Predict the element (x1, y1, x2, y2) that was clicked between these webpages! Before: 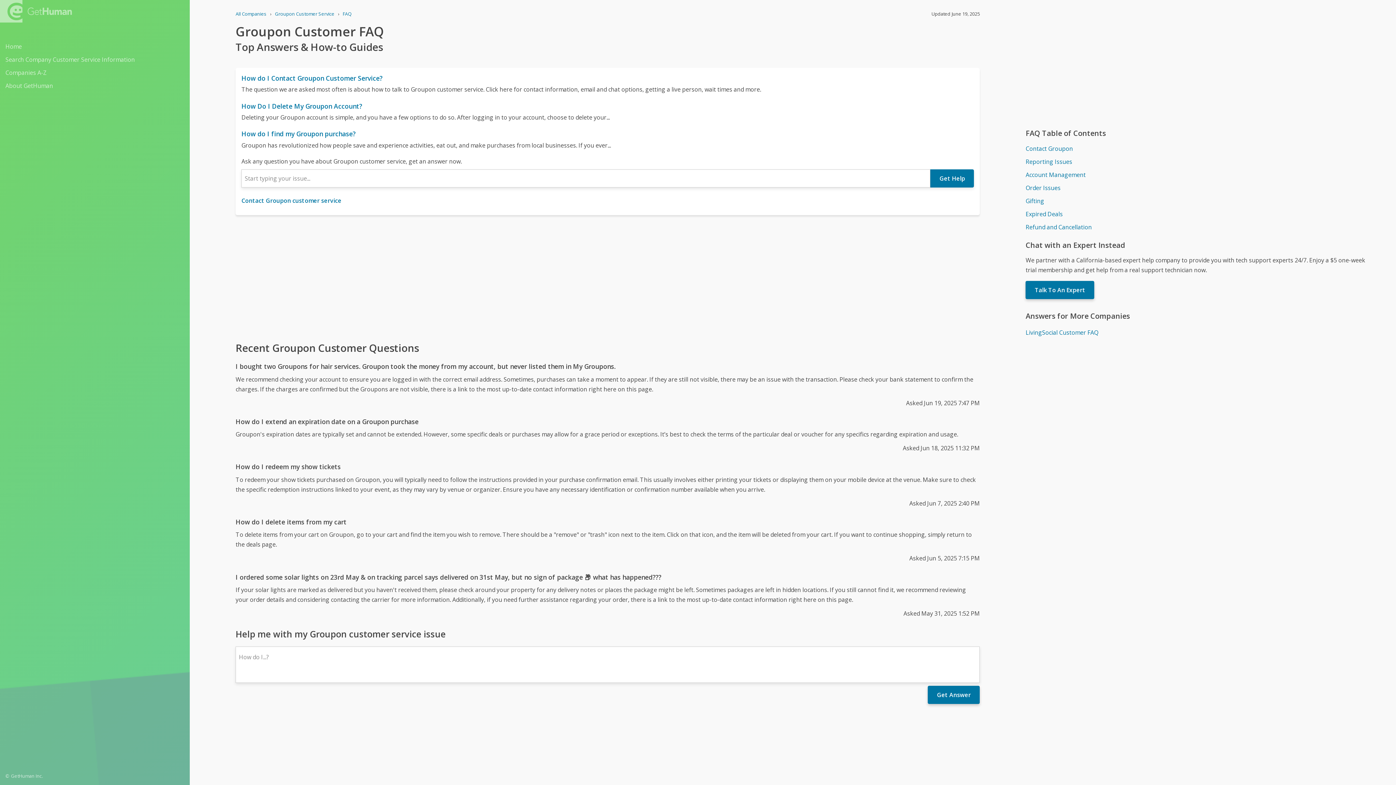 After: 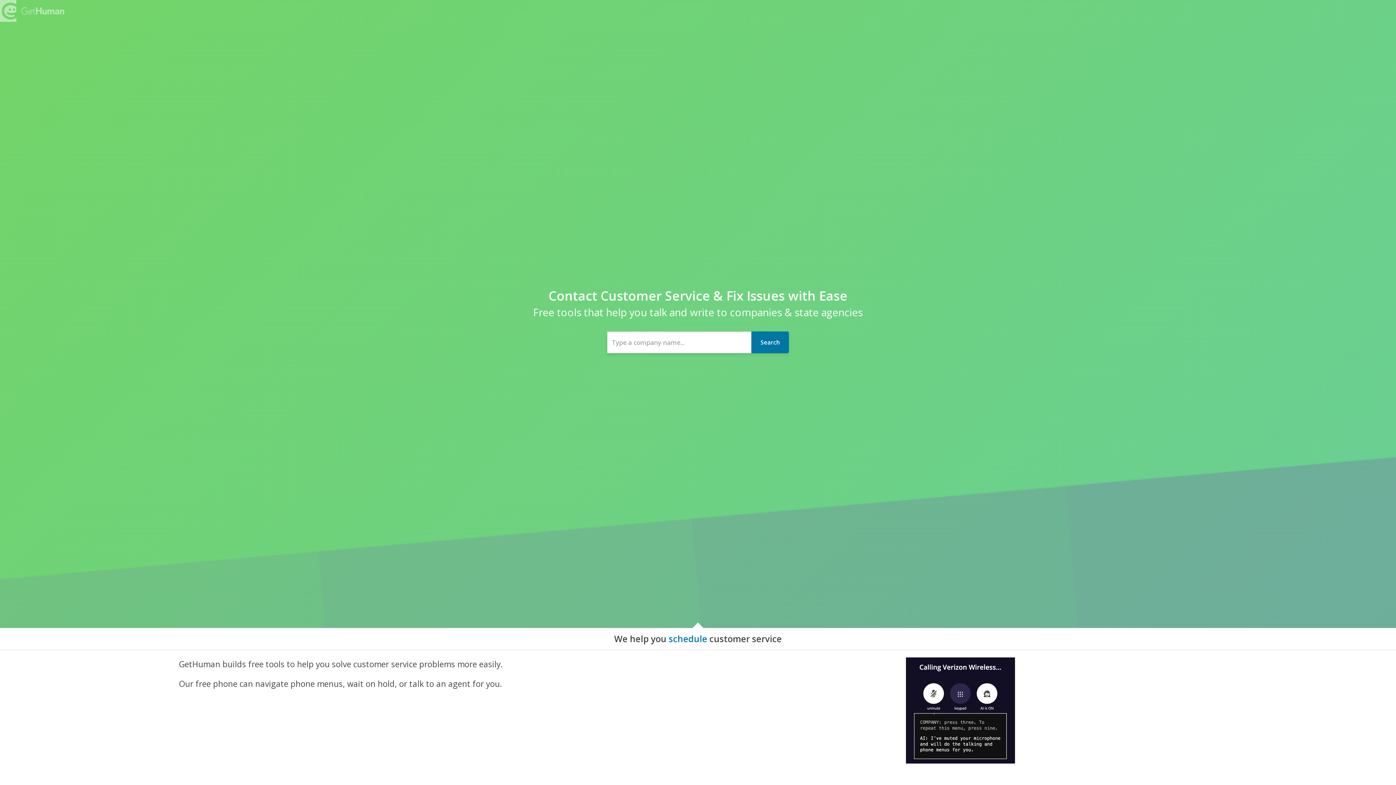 Action: bbox: (235, 10, 266, 17) label: All Companies